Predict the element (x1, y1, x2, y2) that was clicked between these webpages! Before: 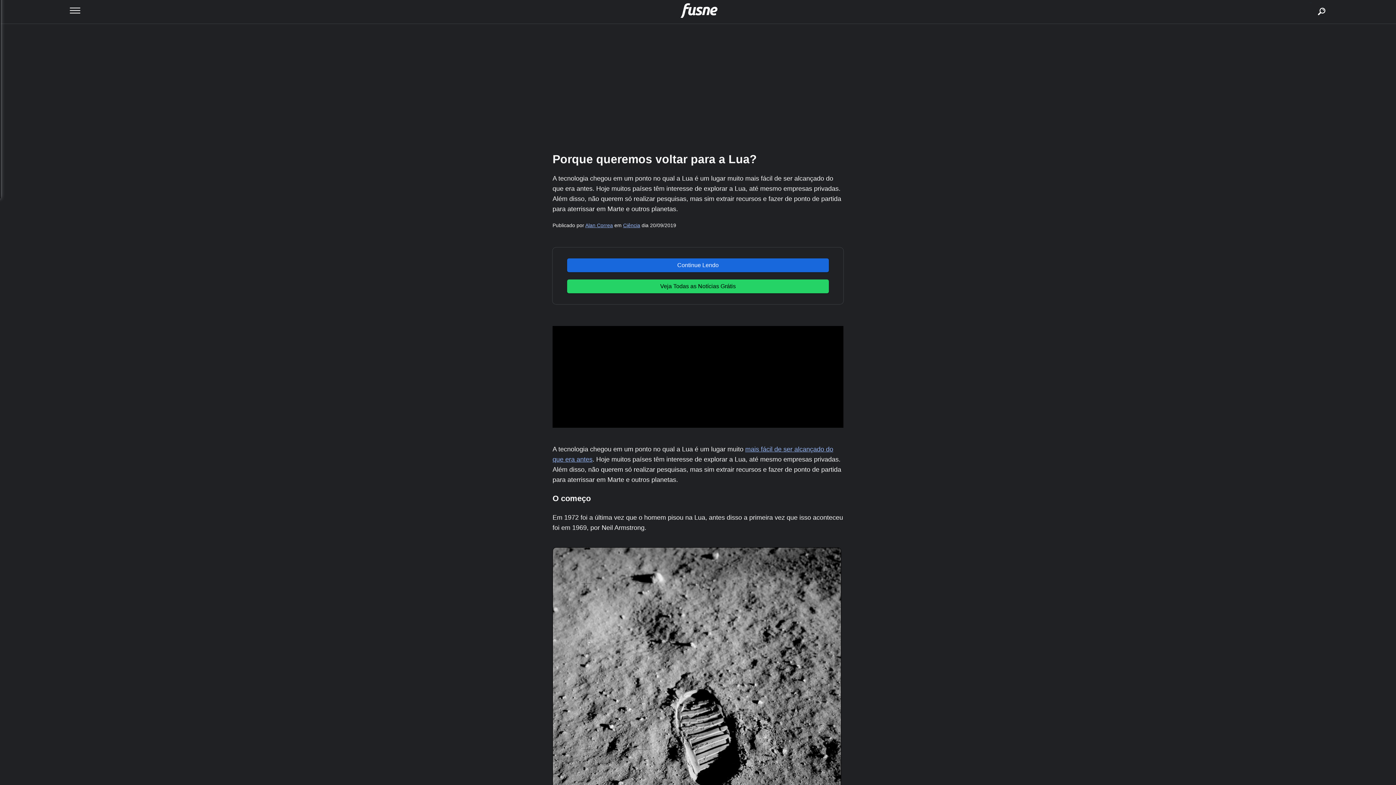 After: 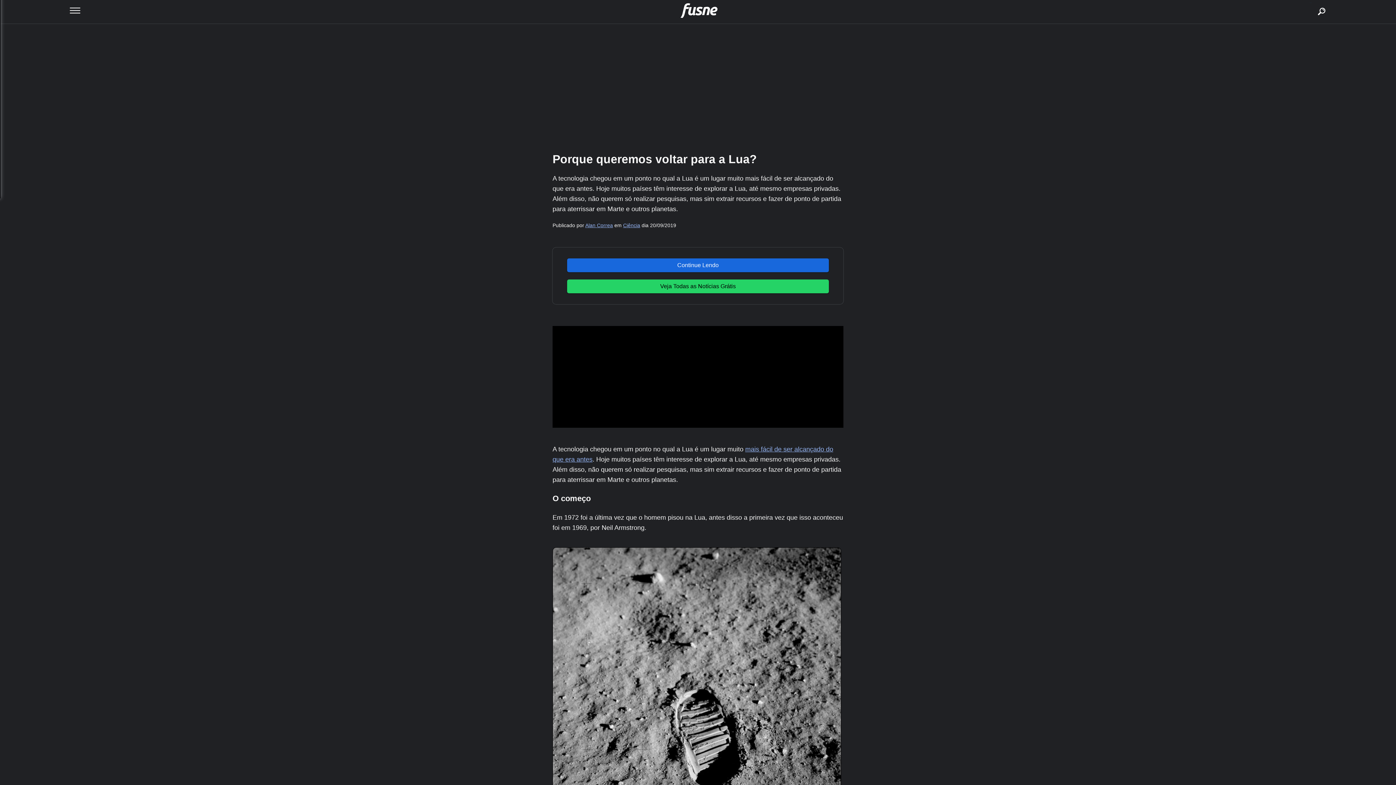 Action: label: Alan Correa bbox: (585, 222, 613, 228)